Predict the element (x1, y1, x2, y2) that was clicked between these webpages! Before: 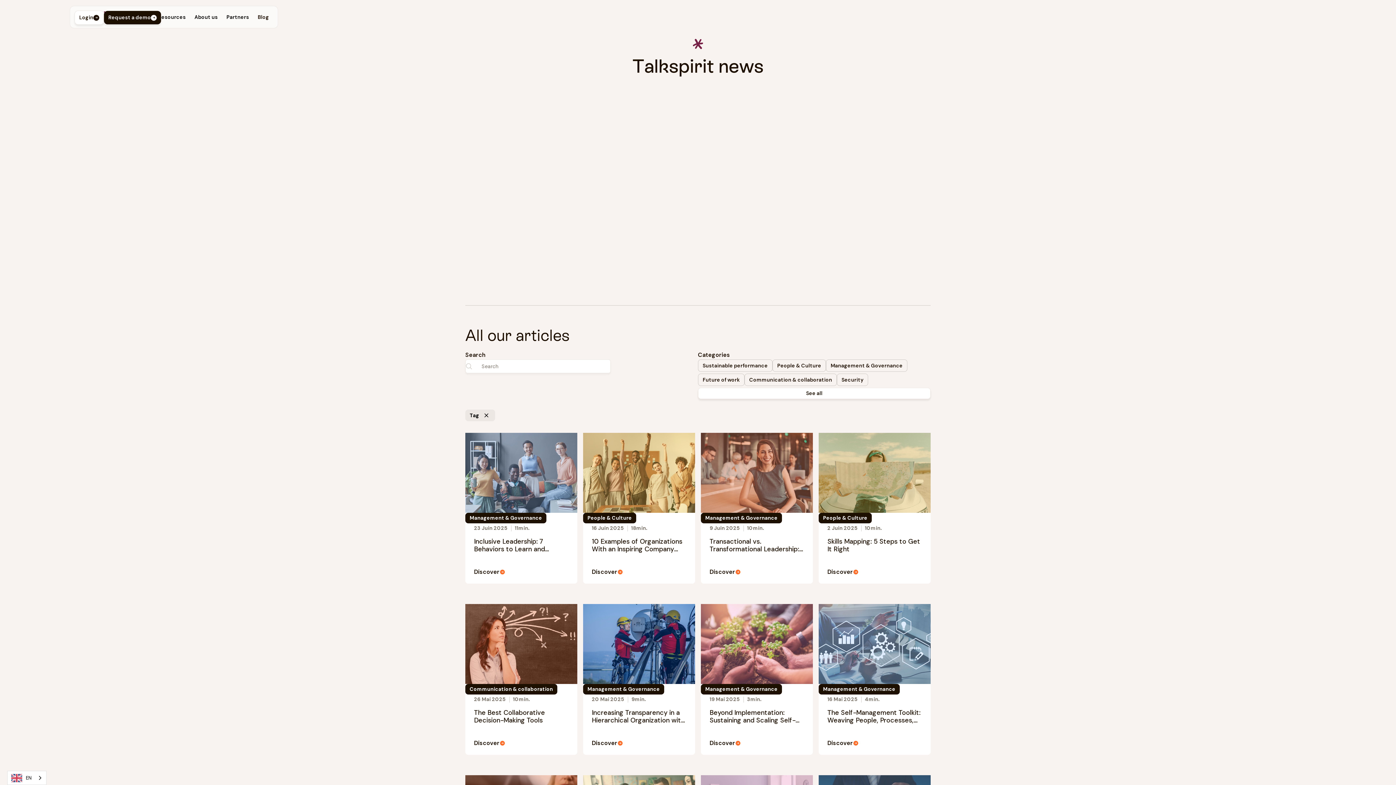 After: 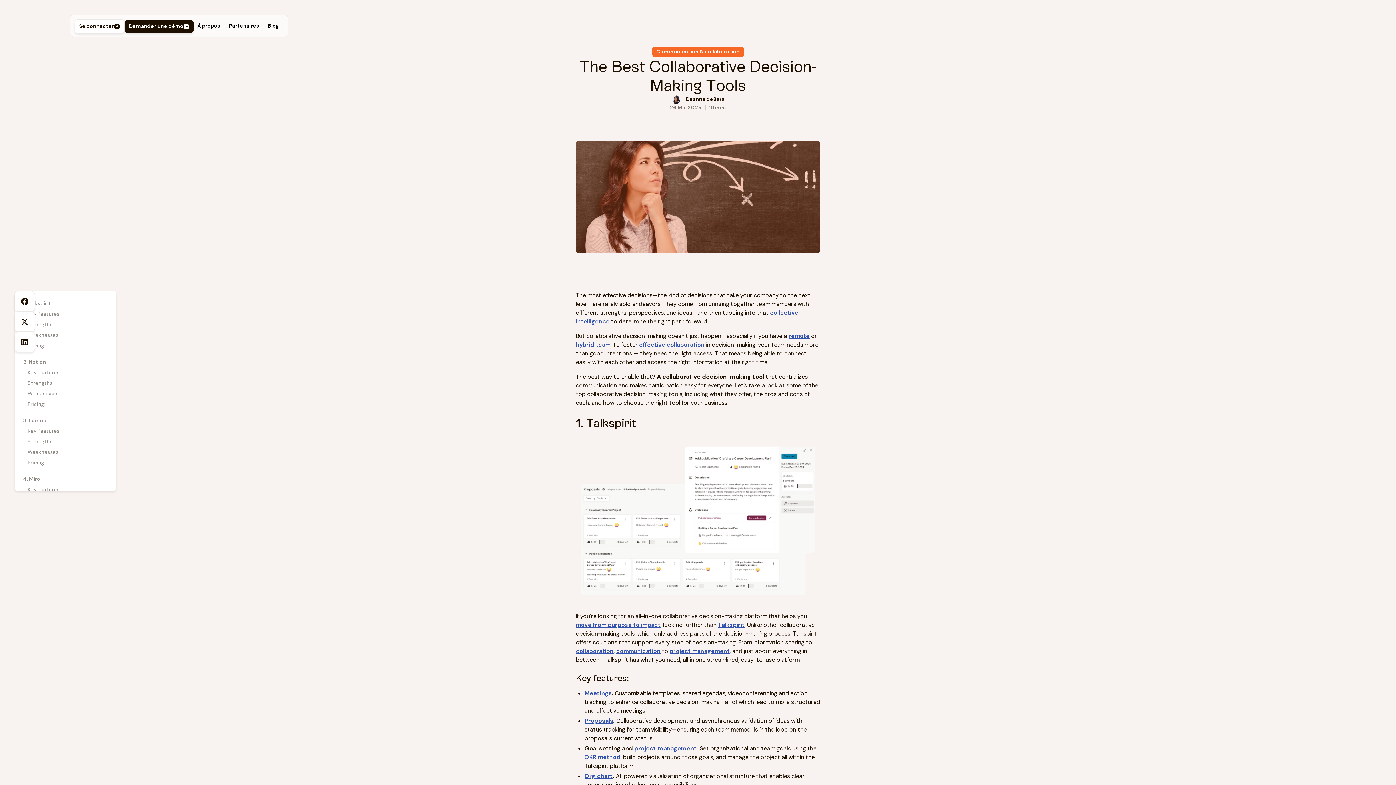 Action: bbox: (465, 604, 577, 755)